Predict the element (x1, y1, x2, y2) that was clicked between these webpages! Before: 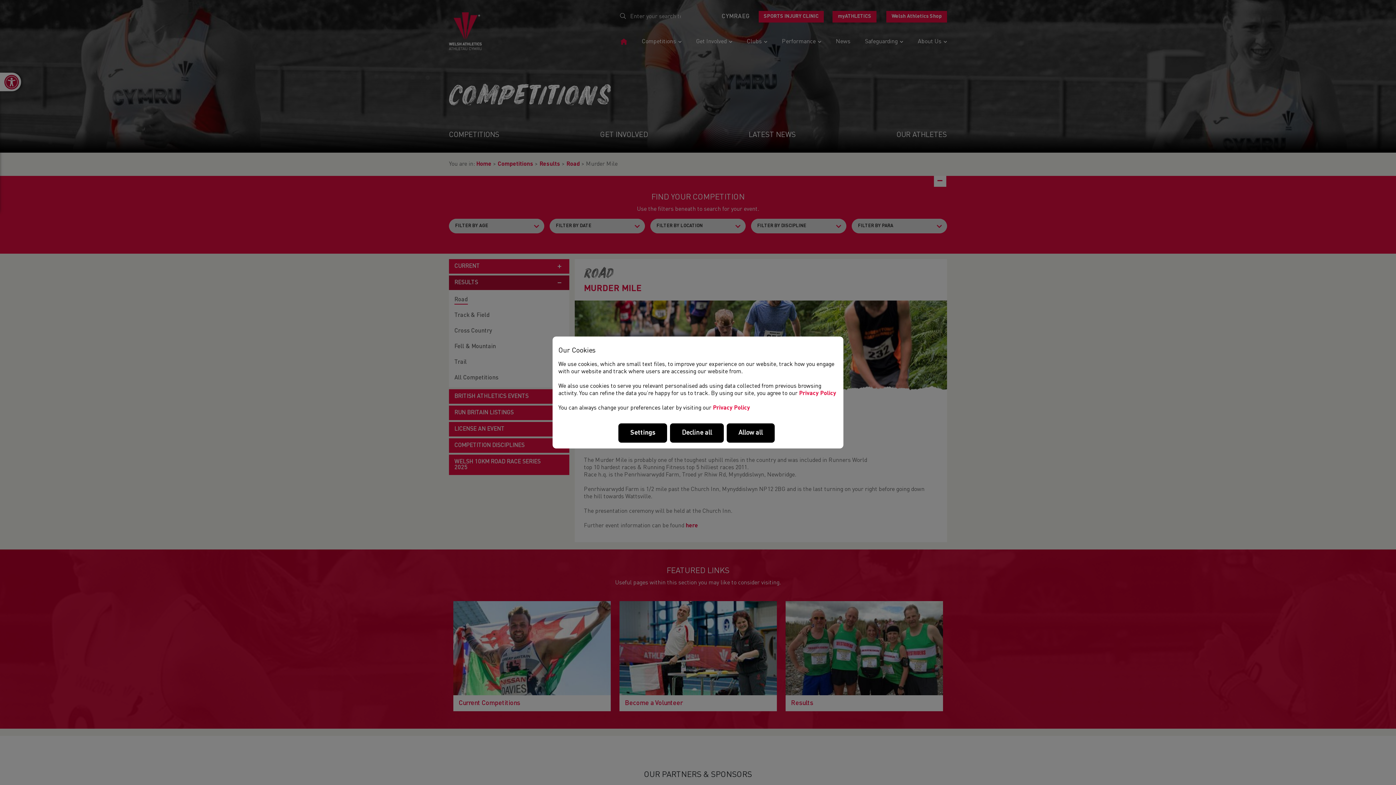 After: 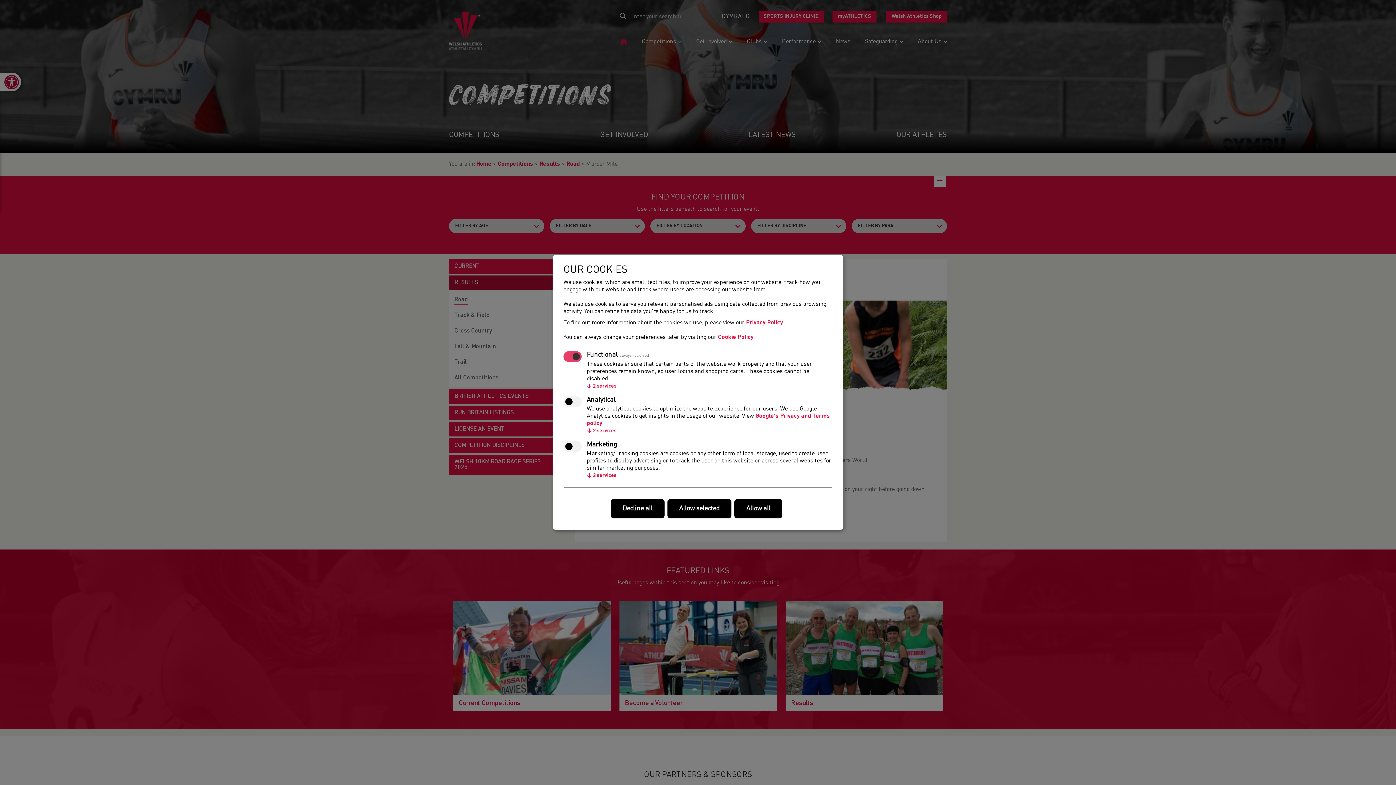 Action: bbox: (618, 423, 667, 443) label: Settings